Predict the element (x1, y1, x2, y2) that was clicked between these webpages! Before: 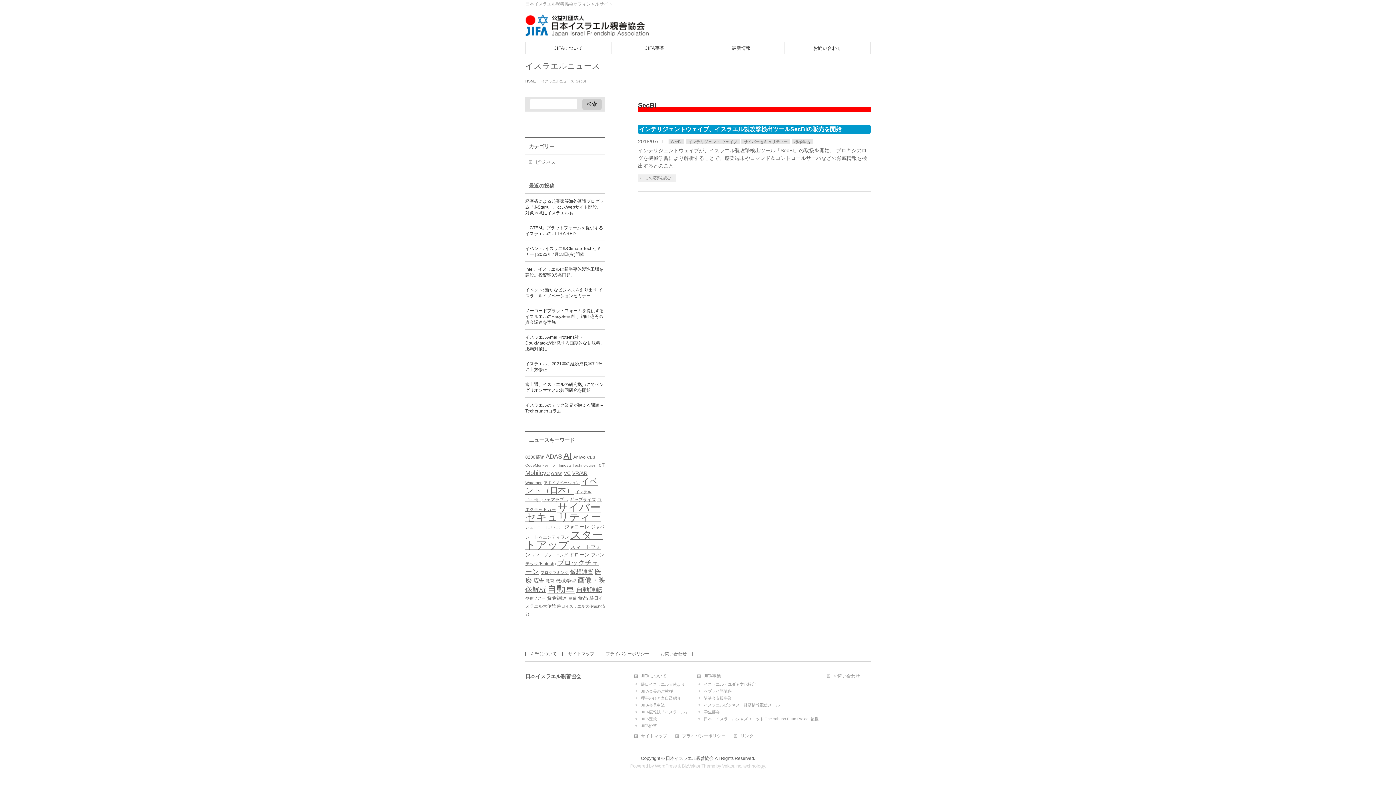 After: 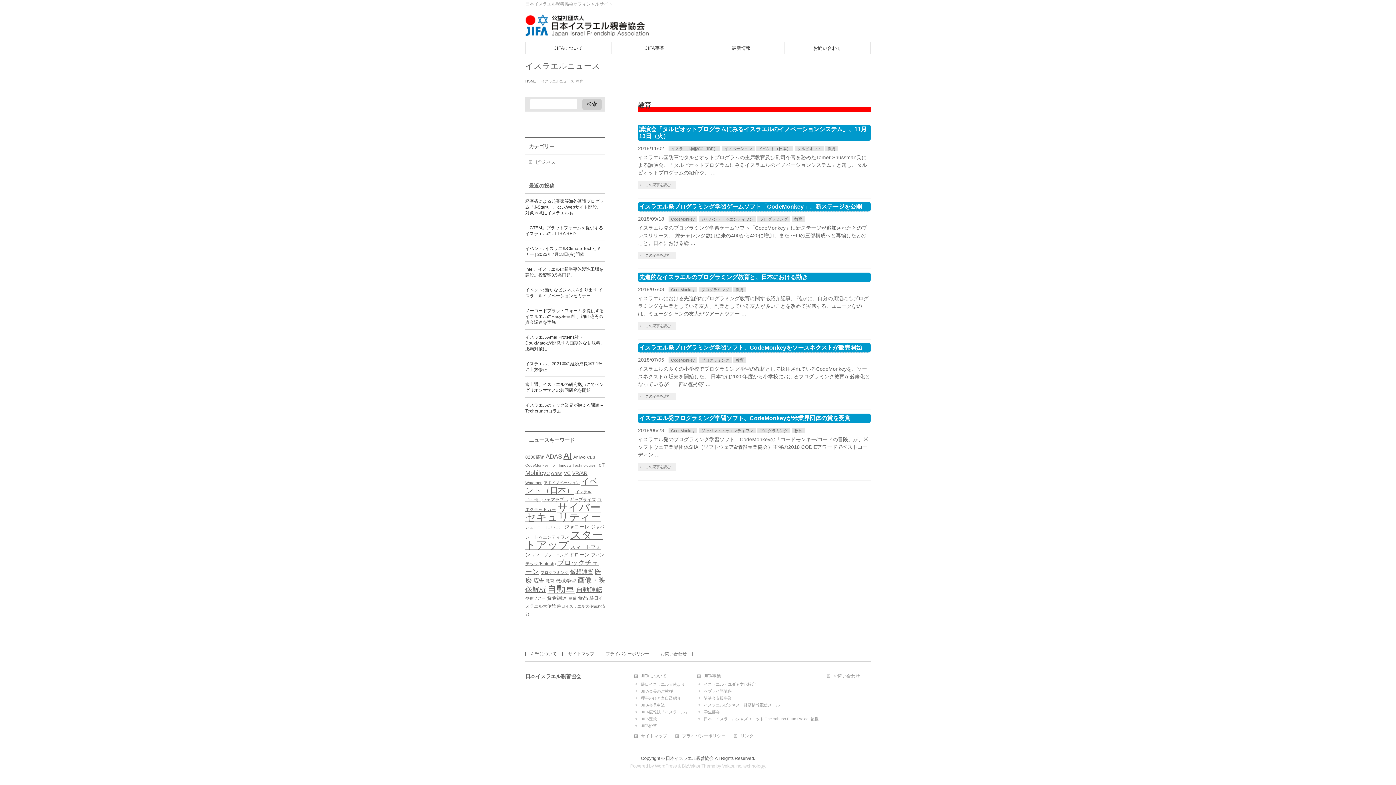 Action: bbox: (545, 578, 554, 583) label: 教育 (5個の項目)